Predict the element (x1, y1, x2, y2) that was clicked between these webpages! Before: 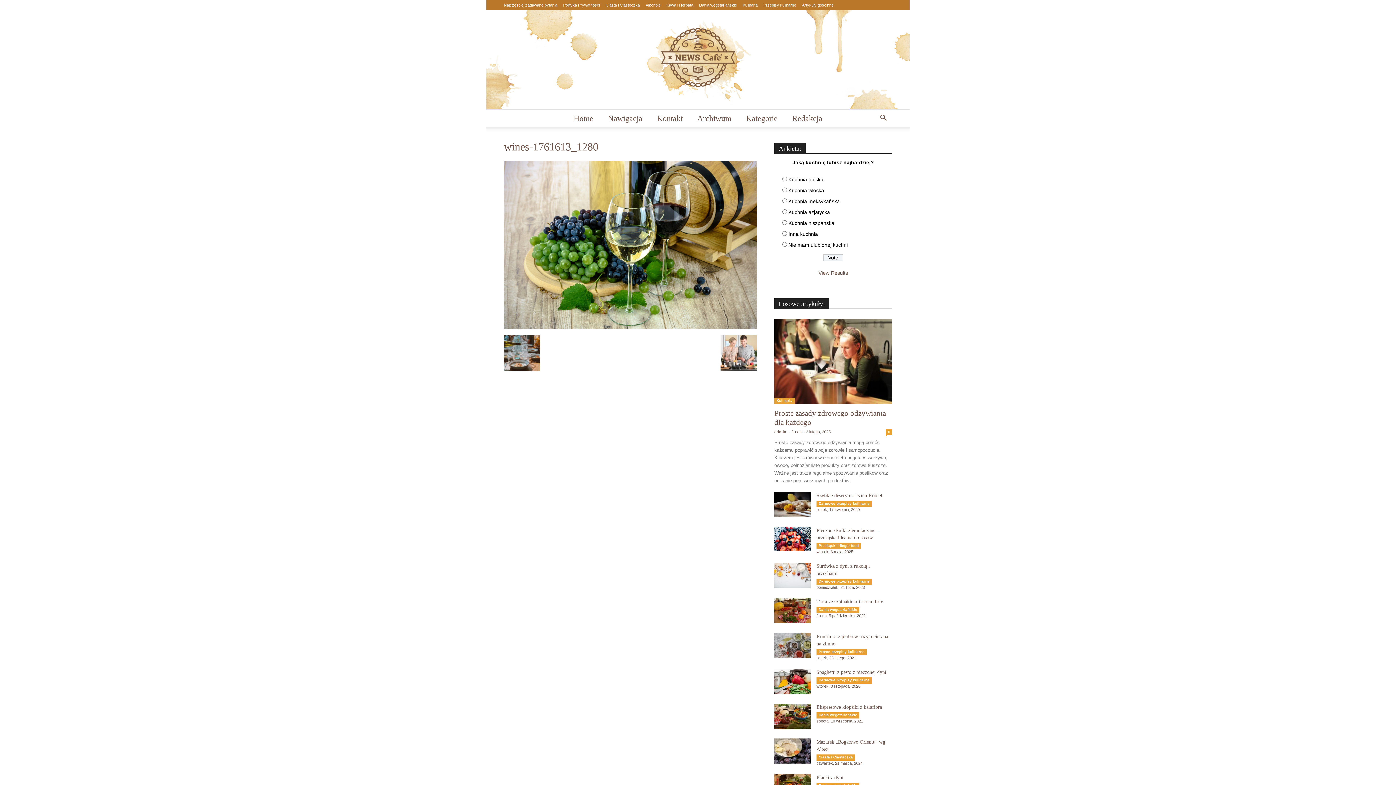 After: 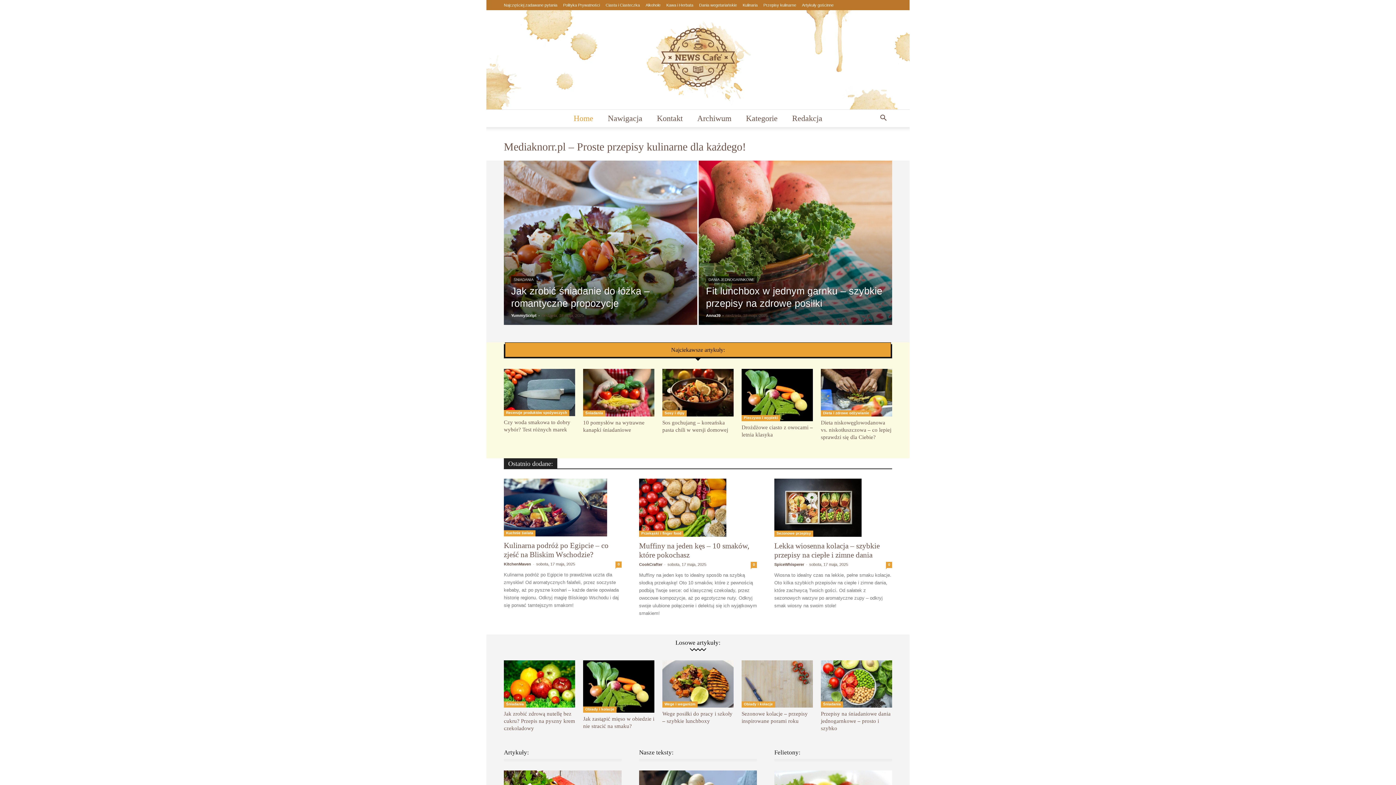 Action: bbox: (486, 10, 909, 109) label: Mediaknorr.pl – Proste przepisy kulinarne dla każdego!